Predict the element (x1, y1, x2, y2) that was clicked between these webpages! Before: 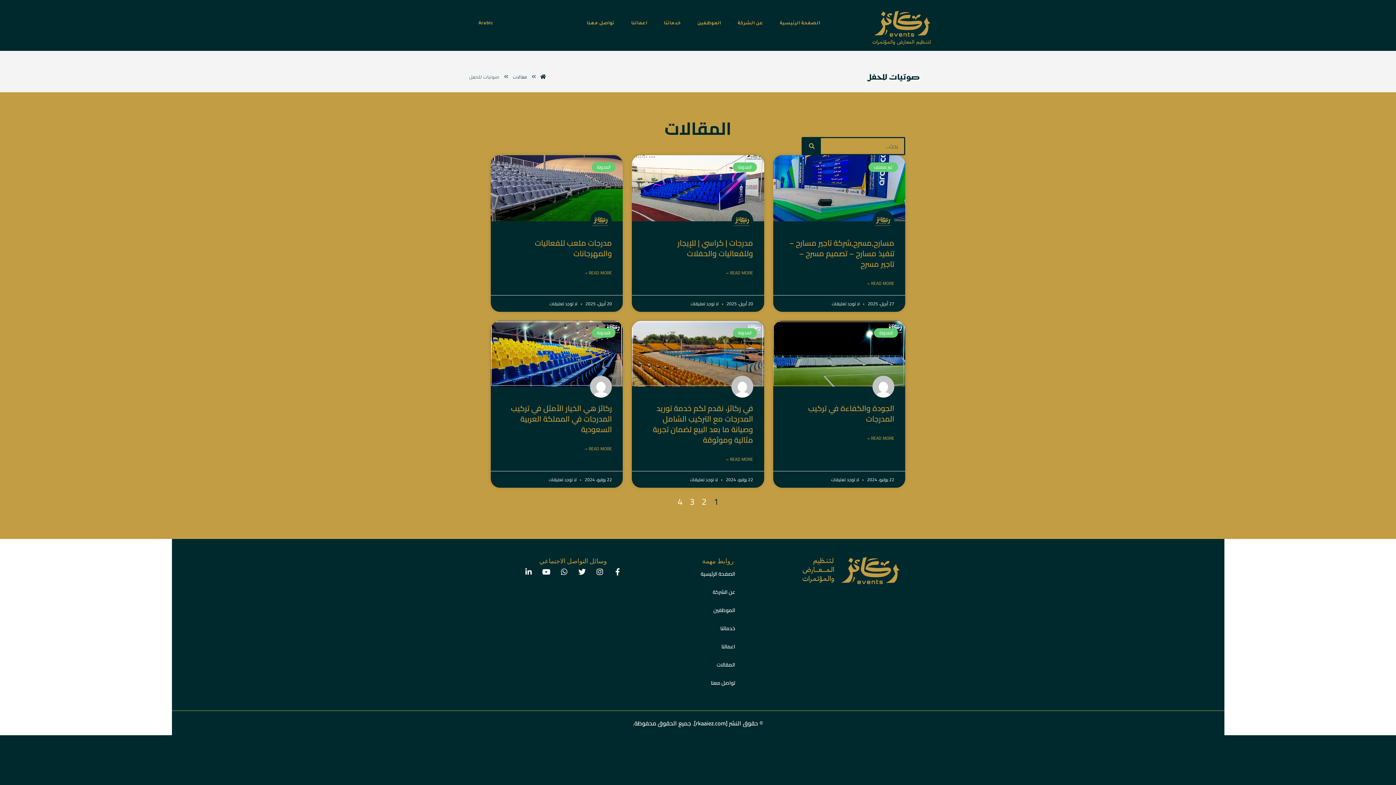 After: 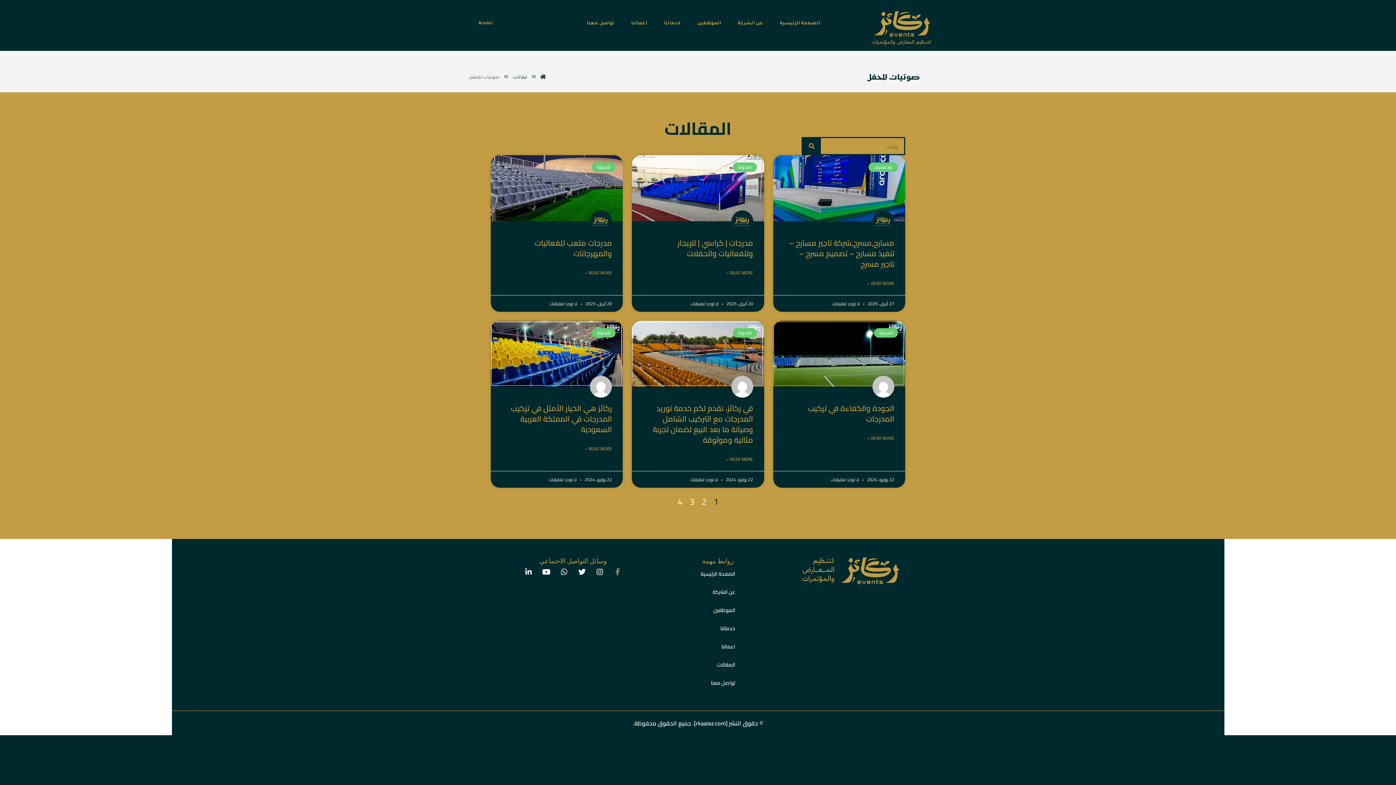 Action: bbox: (610, 565, 625, 579) label: Facebook-f